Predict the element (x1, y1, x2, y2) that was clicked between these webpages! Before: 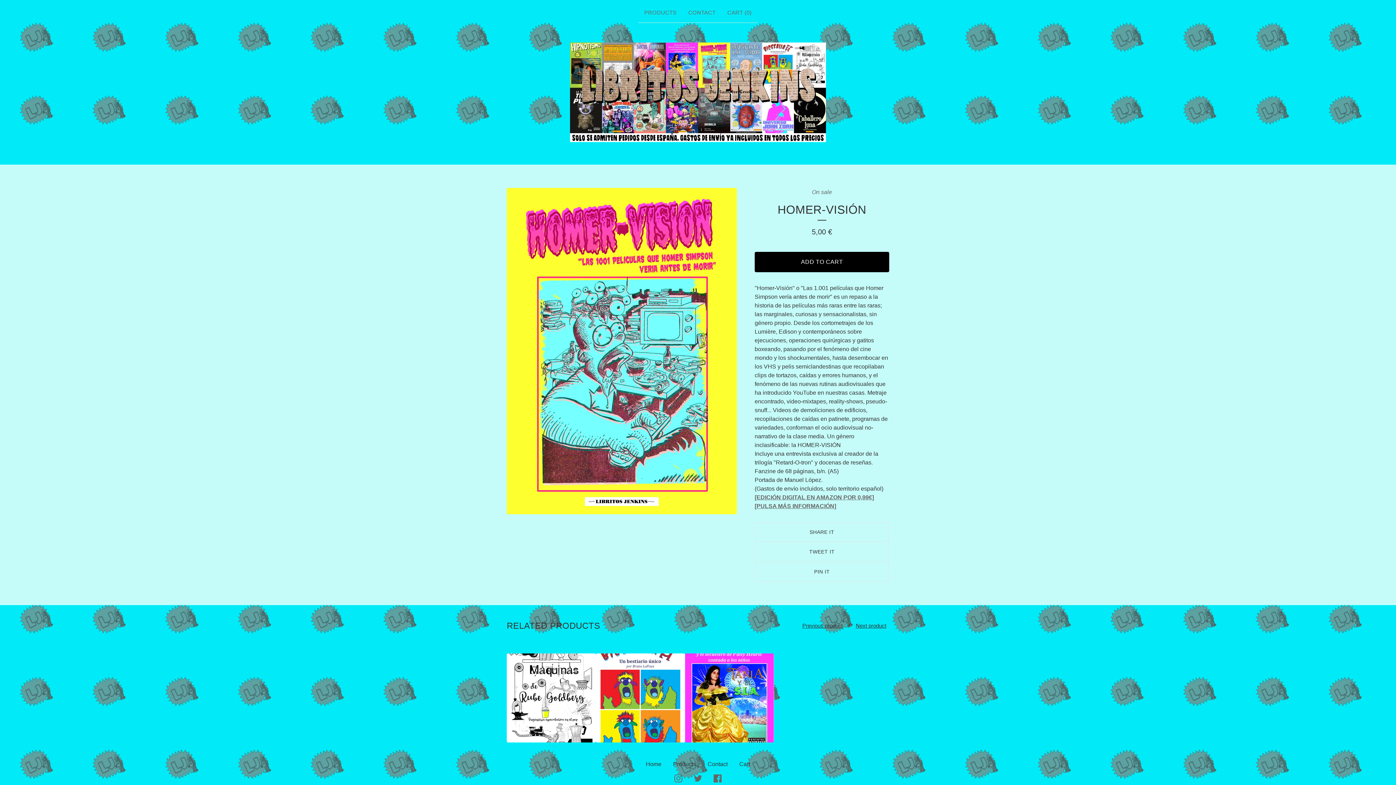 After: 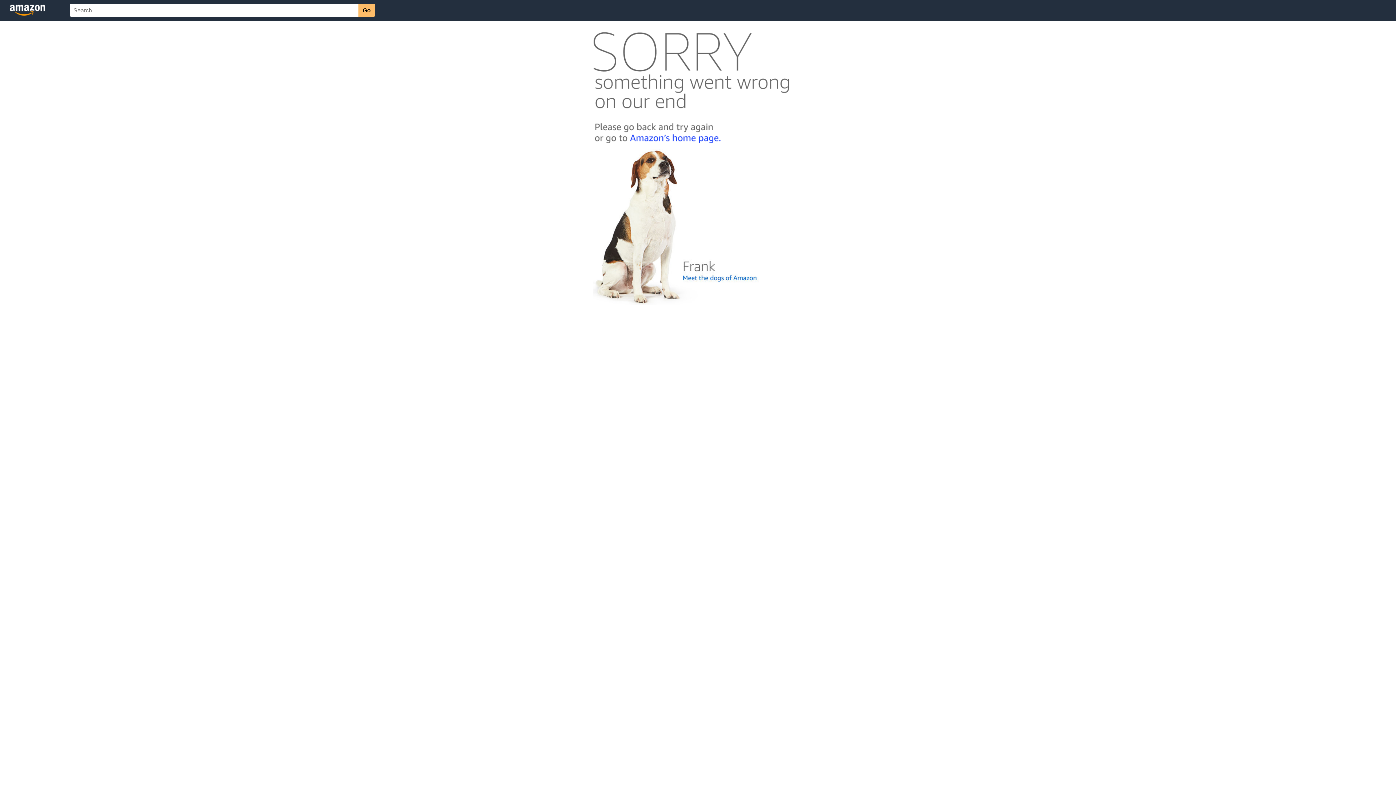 Action: label: [EDICIÓN DIGITAL EN AMAZON POR 0,99€] bbox: (754, 494, 874, 500)